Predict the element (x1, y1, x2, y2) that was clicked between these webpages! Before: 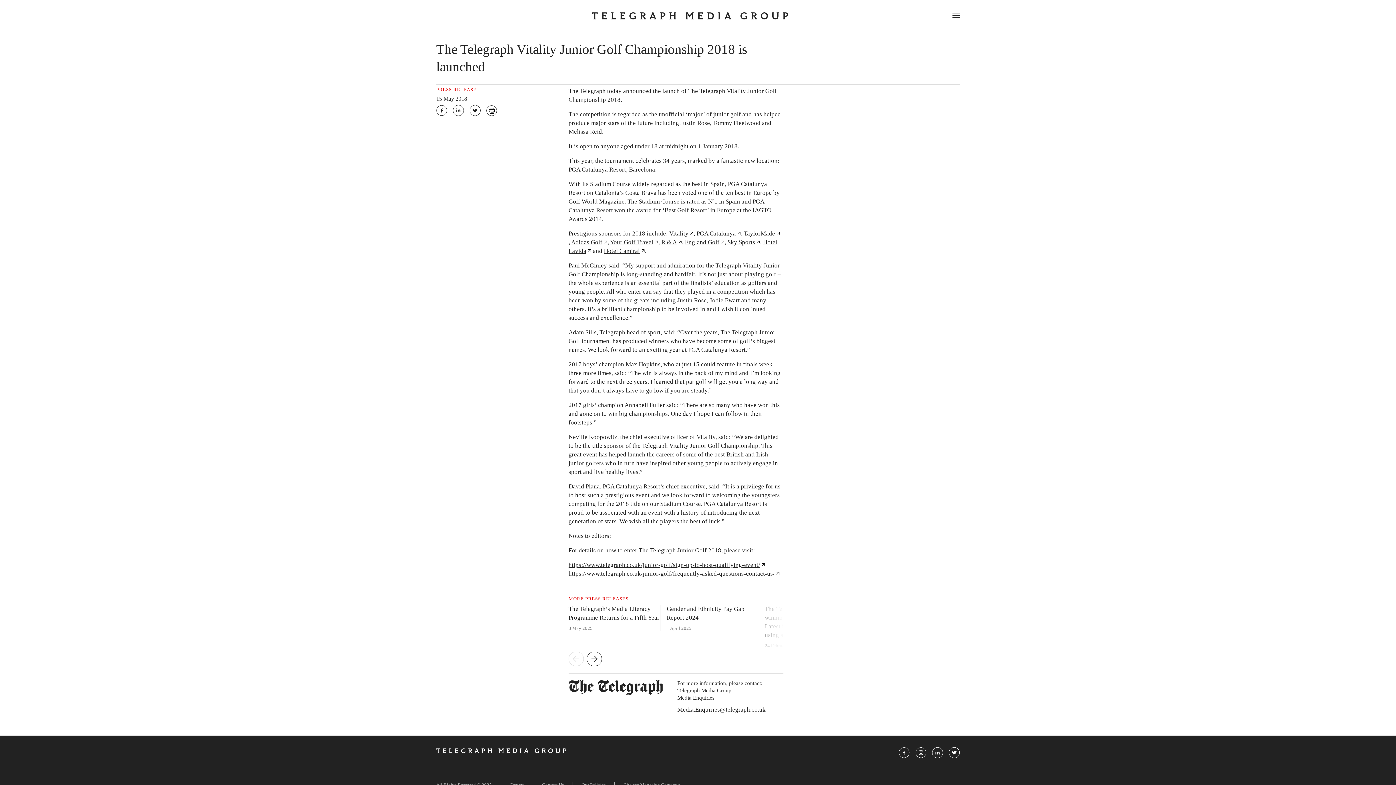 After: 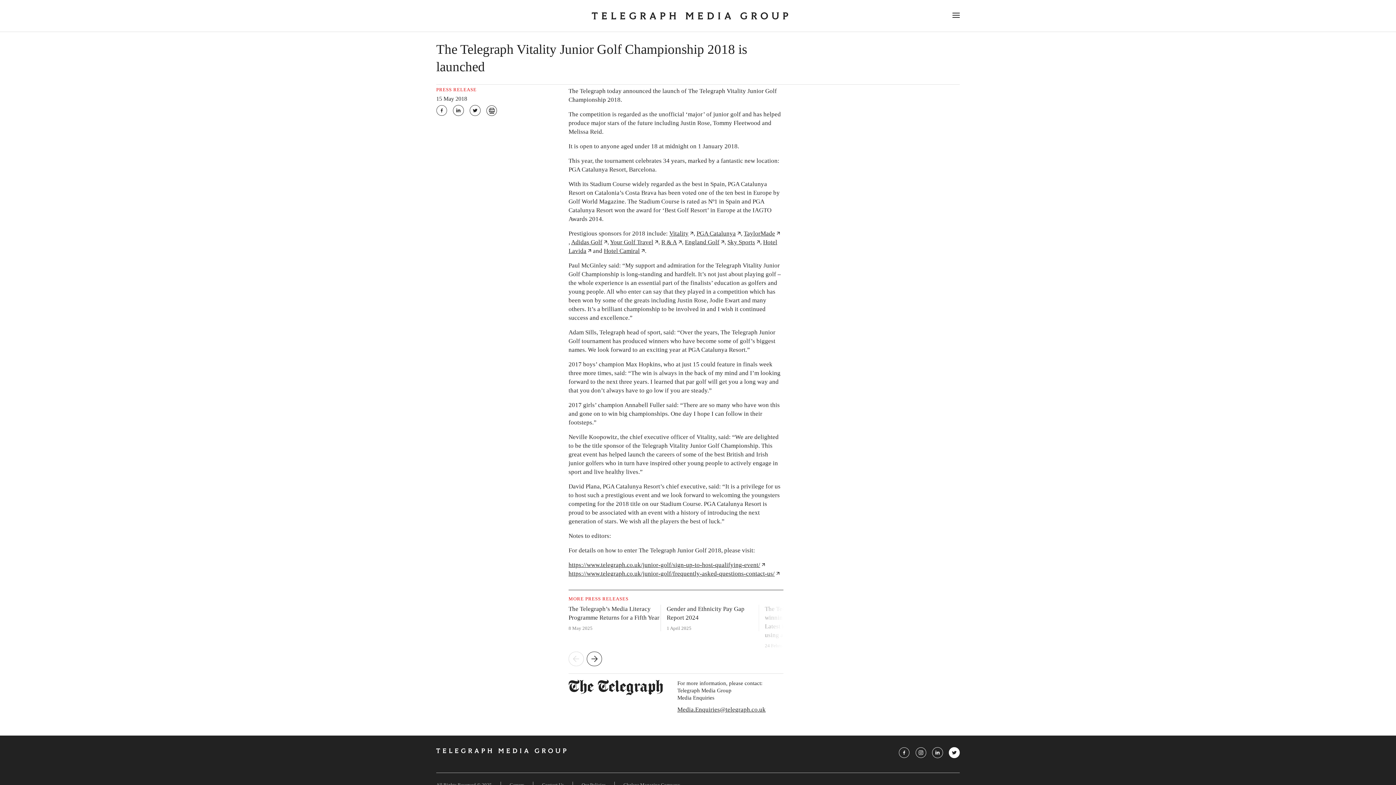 Action: bbox: (949, 747, 960, 758) label: twitter